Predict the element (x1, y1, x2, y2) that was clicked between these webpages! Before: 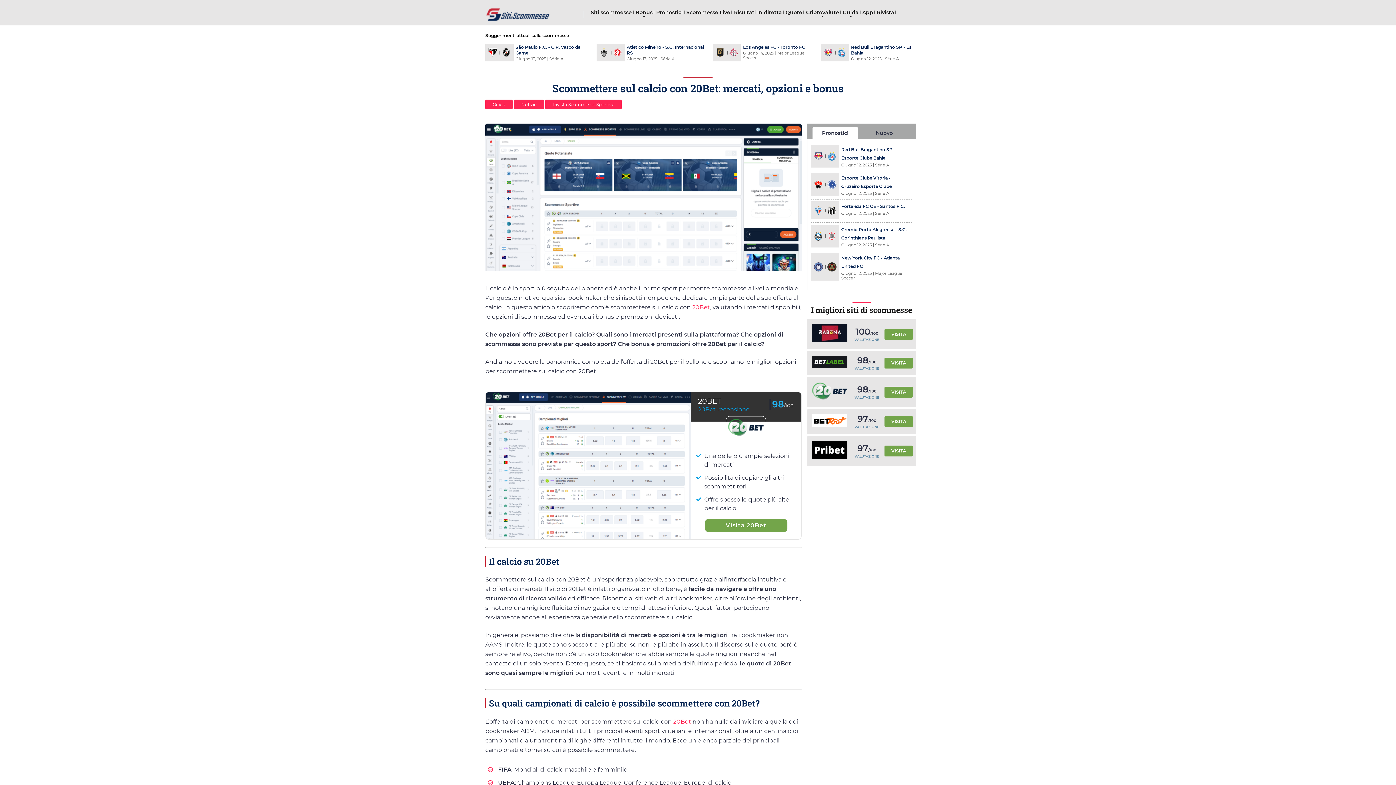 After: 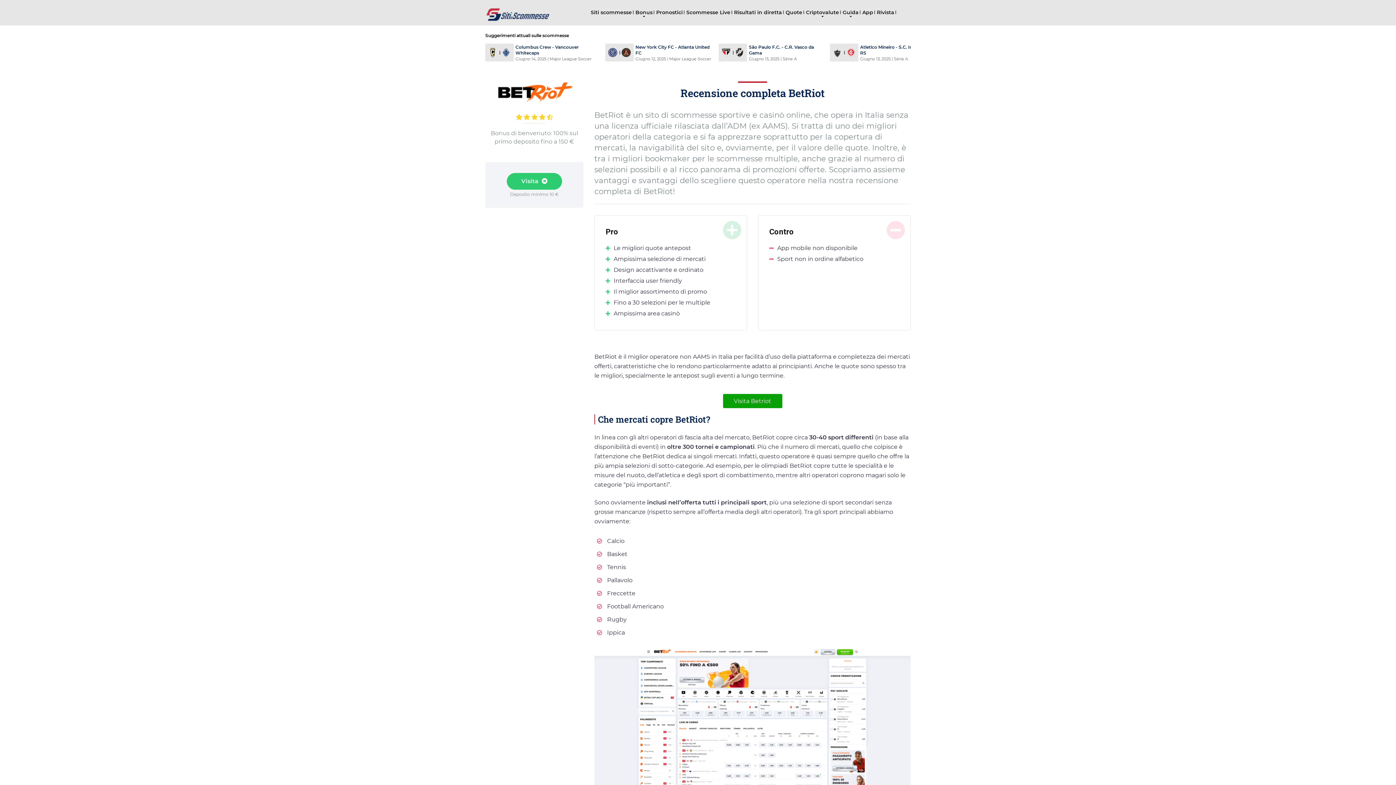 Action: bbox: (812, 414, 847, 429)